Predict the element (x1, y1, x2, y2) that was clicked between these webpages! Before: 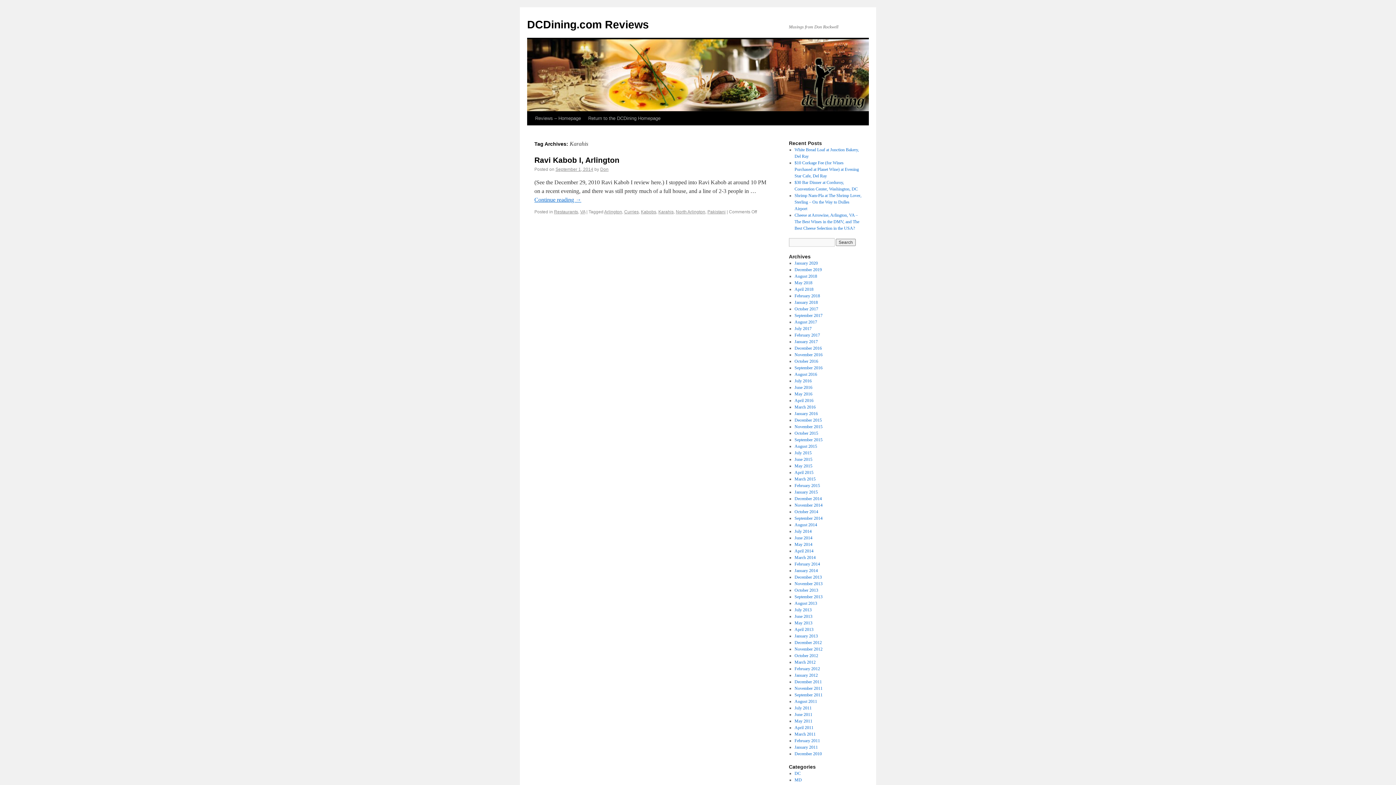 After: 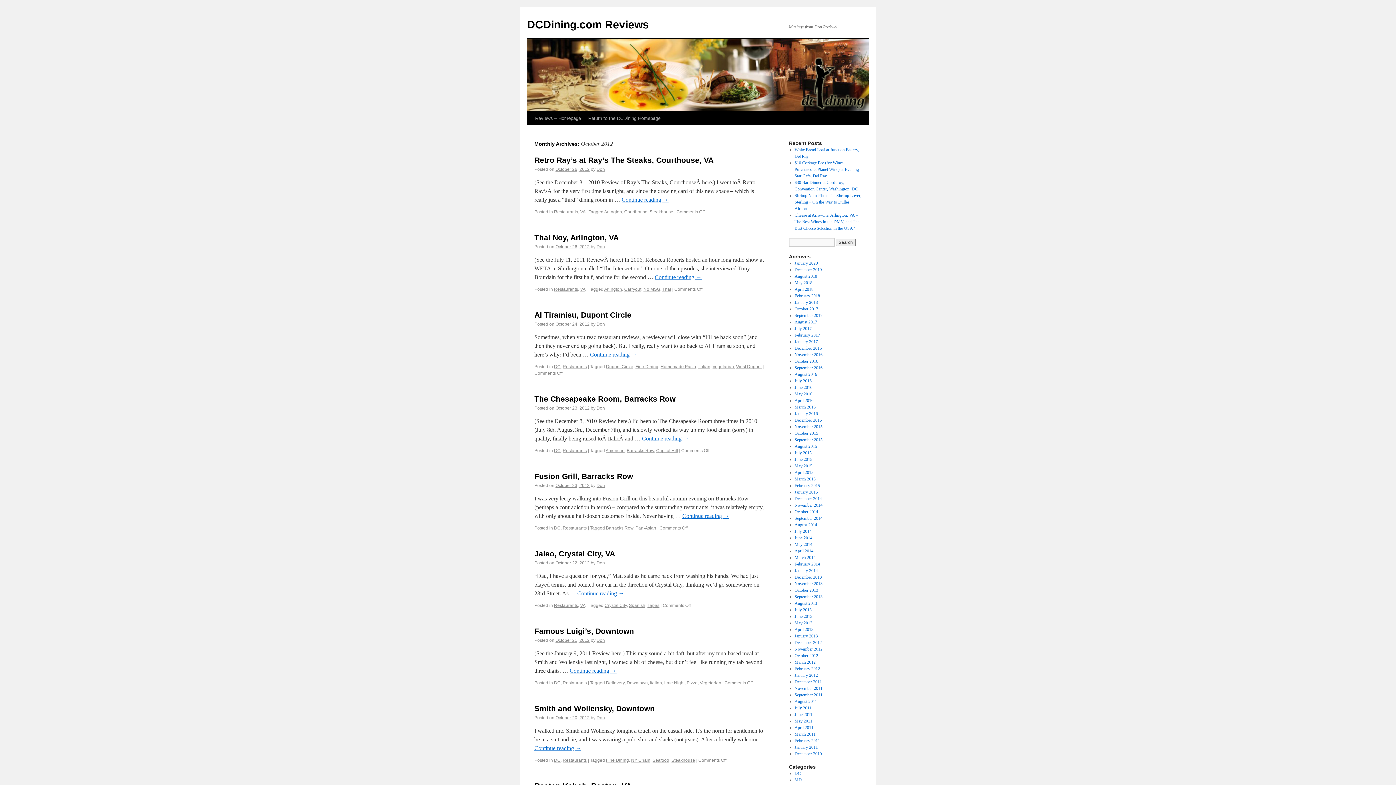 Action: bbox: (794, 653, 818, 658) label: October 2012